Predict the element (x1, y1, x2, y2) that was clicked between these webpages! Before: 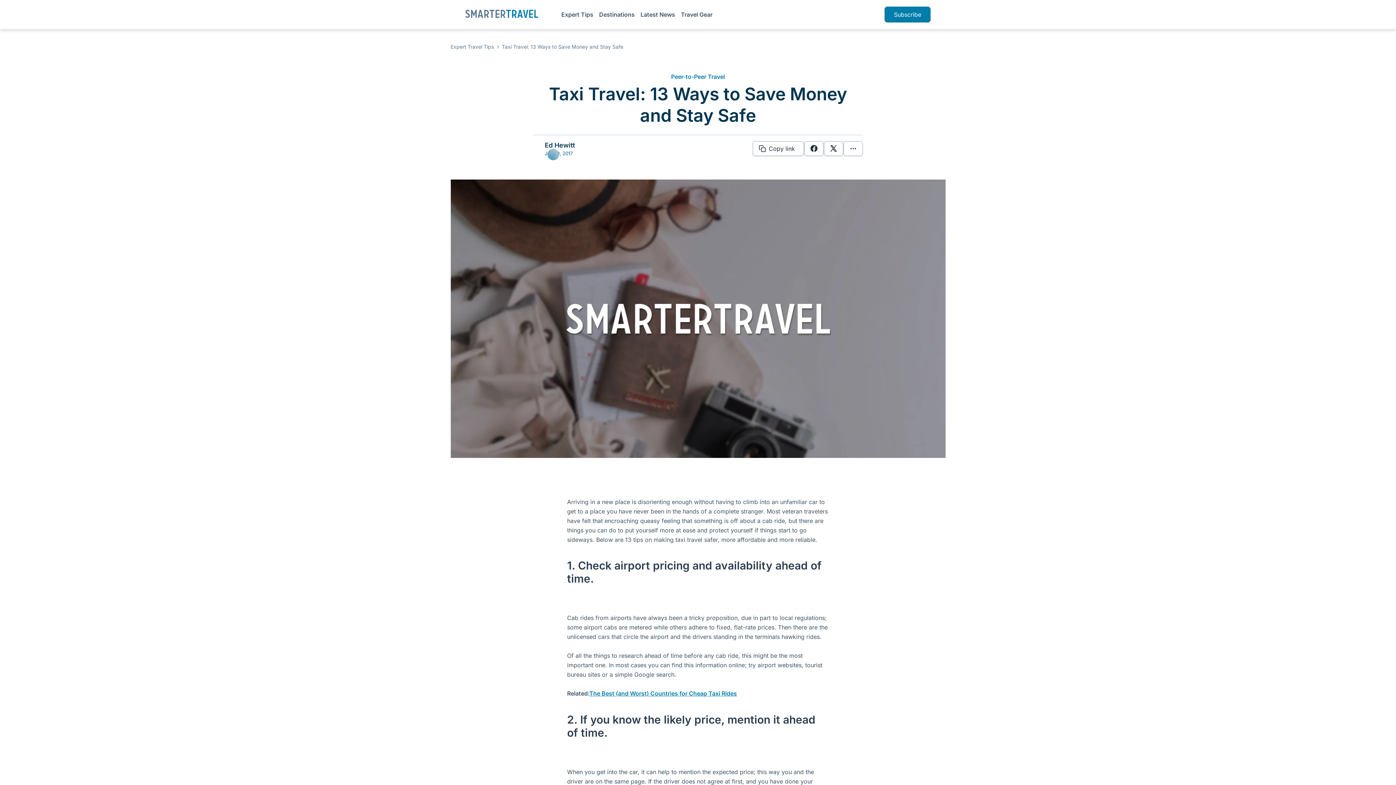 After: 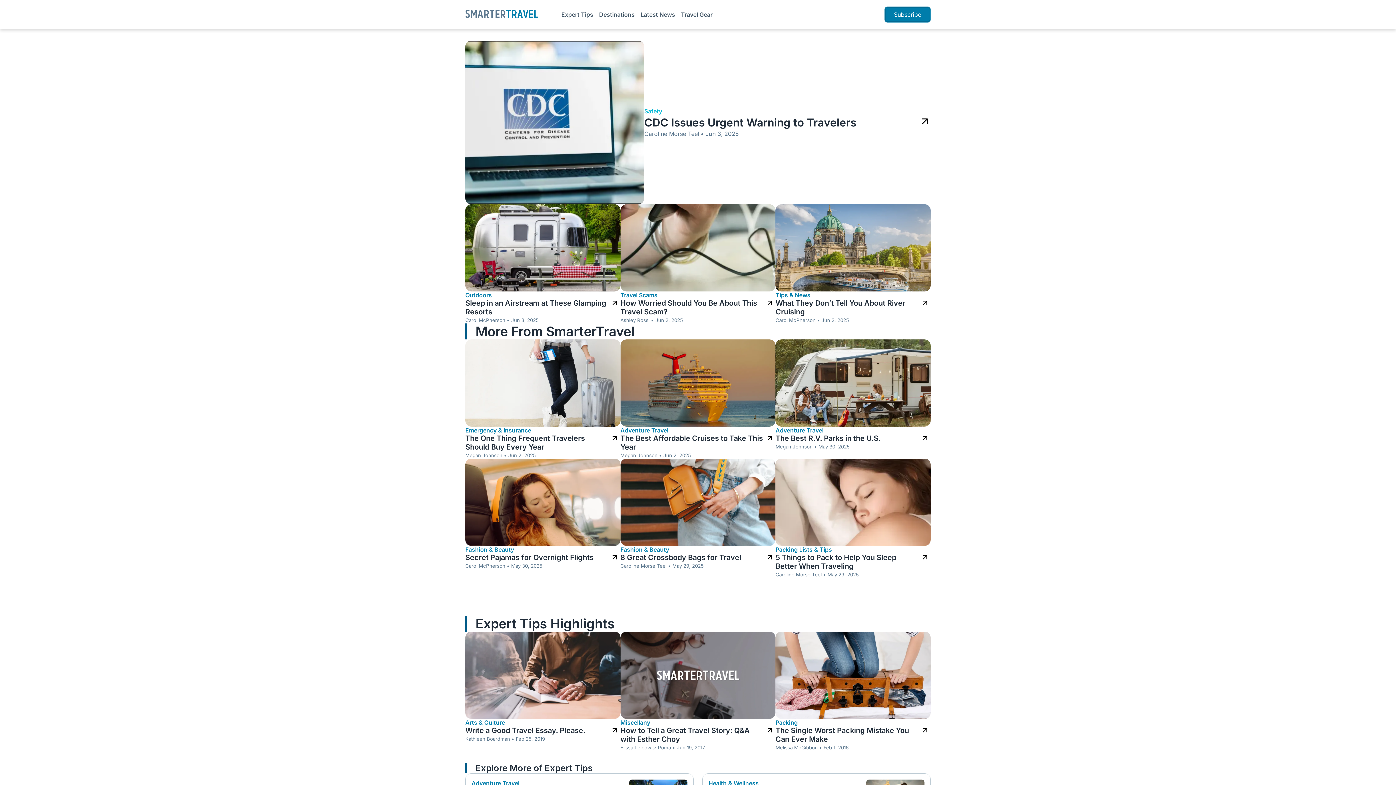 Action: bbox: (465, 12, 538, 19) label: Go to SmarterTravel home page